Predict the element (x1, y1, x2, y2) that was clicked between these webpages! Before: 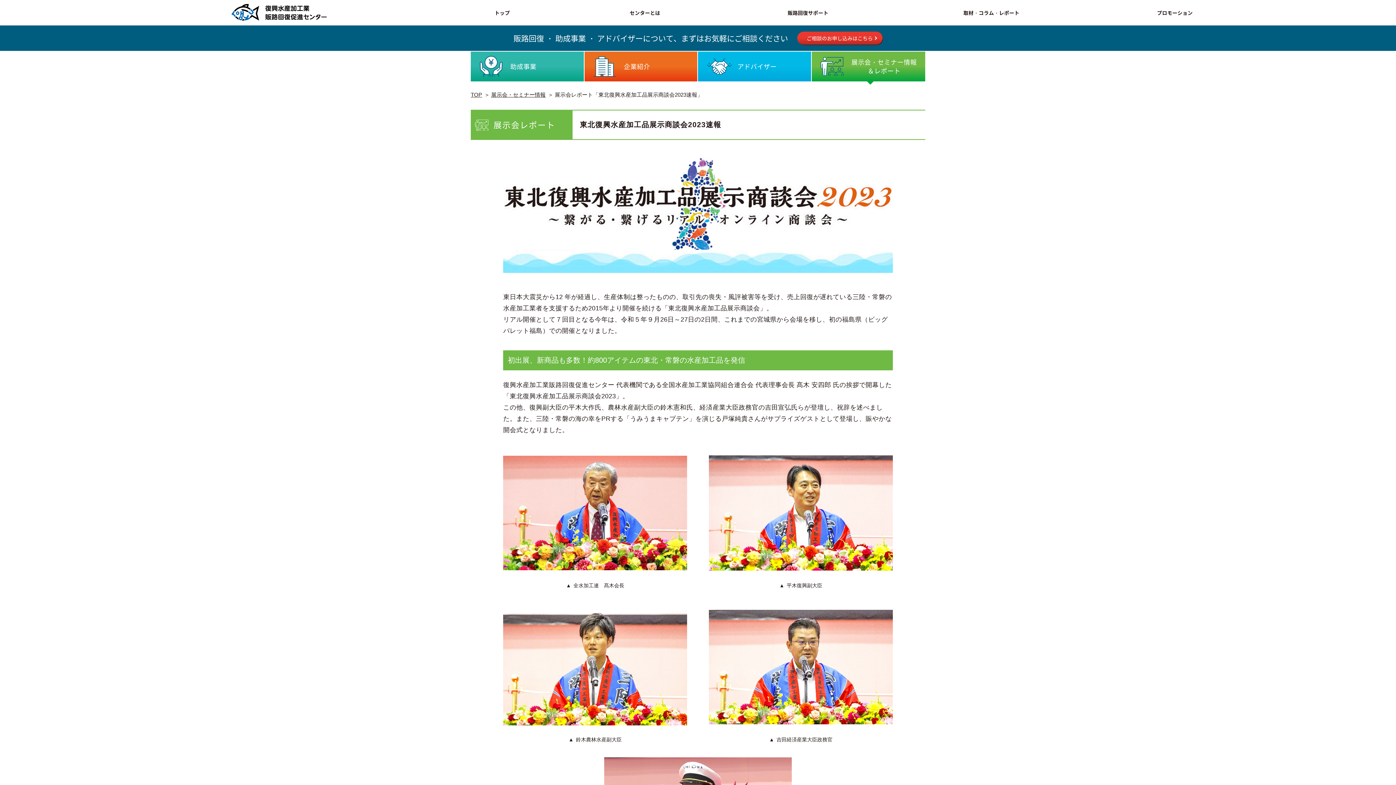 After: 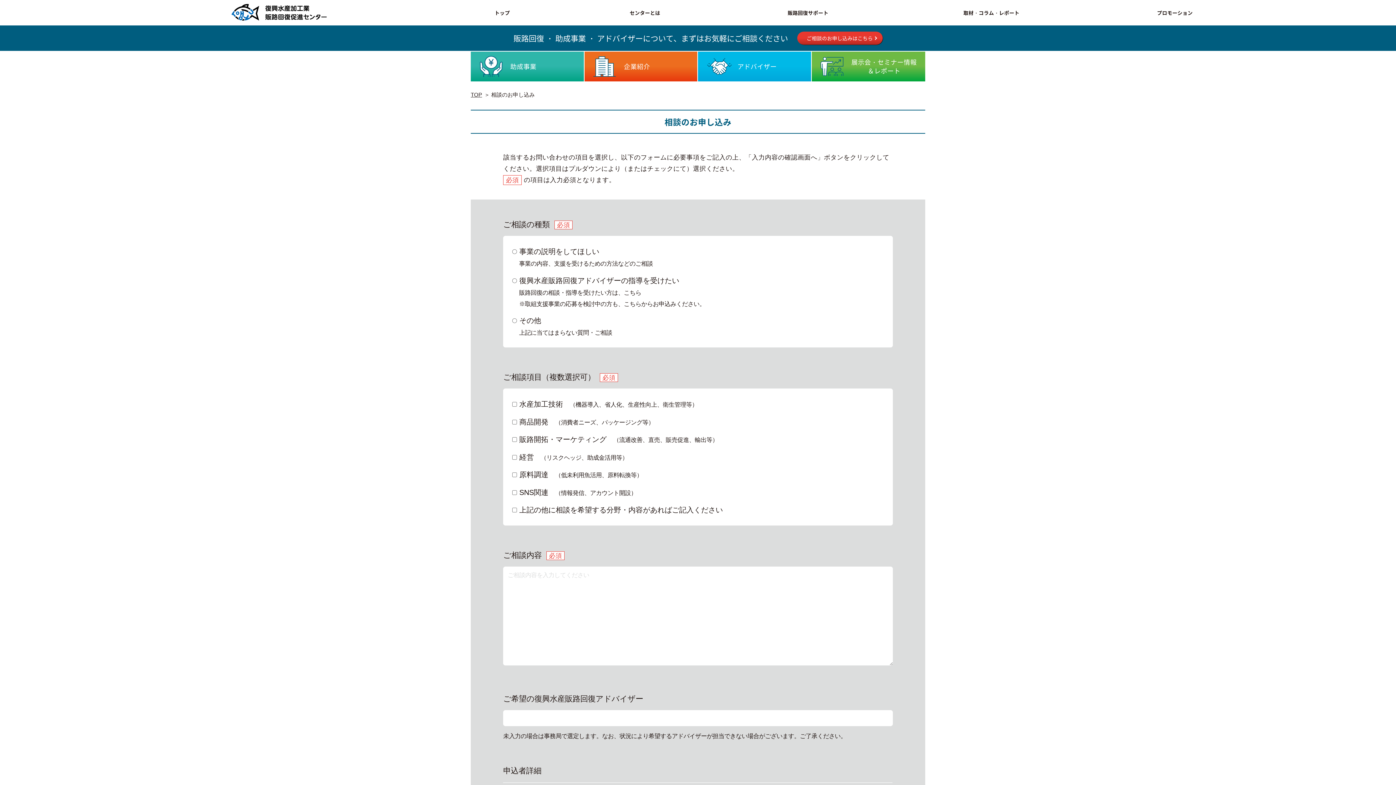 Action: bbox: (797, 31, 882, 44) label: ご相談のお申し込みはこちら